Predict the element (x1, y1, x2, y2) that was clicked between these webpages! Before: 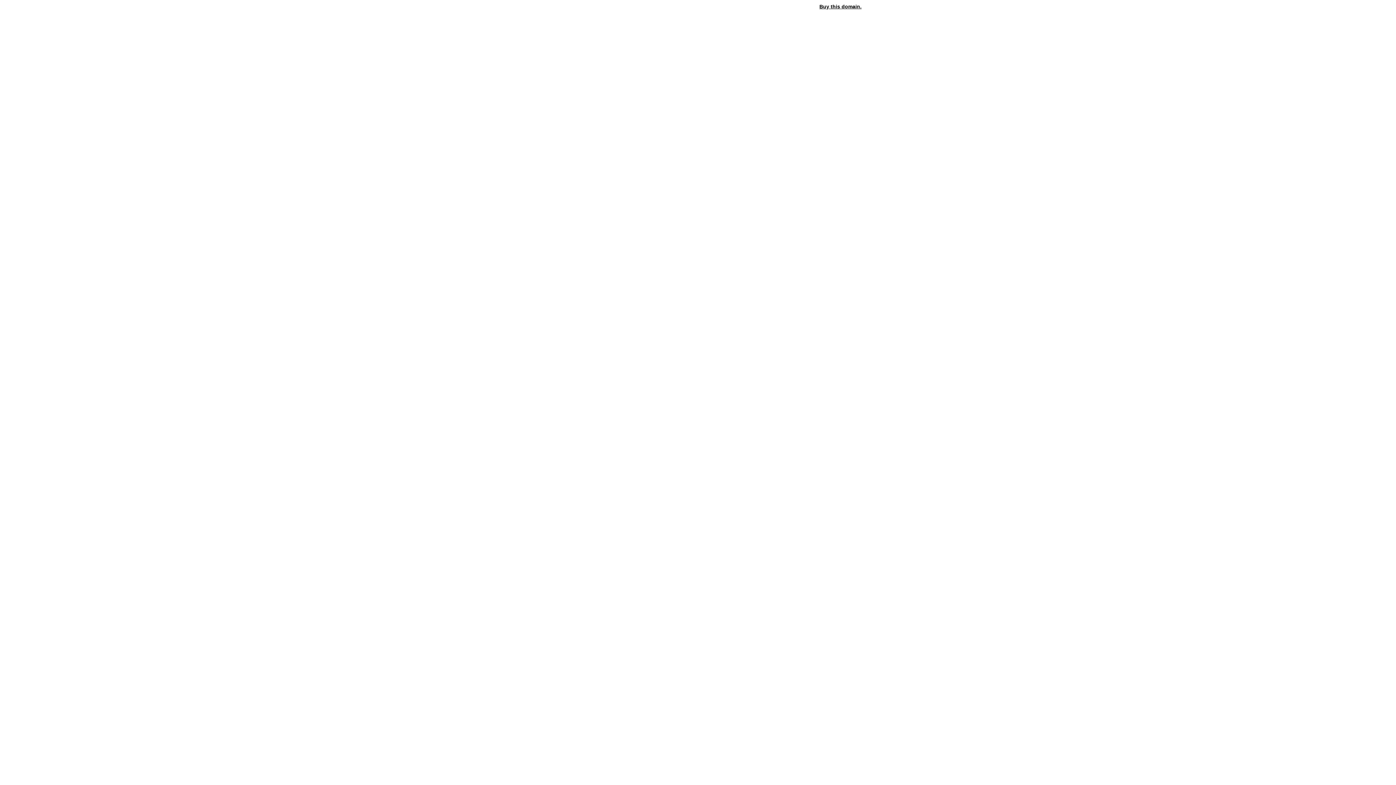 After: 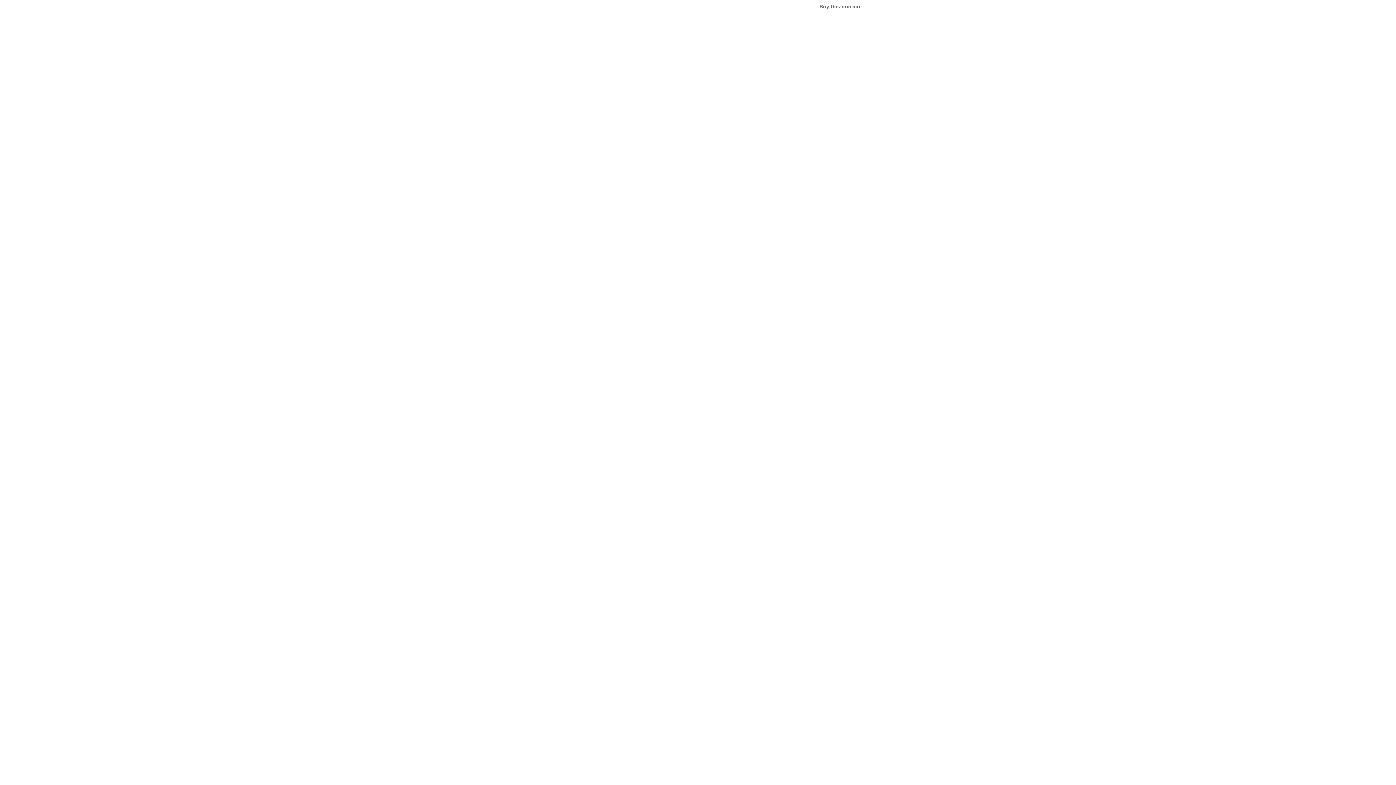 Action: bbox: (819, 3, 861, 9) label: Buy this domain.